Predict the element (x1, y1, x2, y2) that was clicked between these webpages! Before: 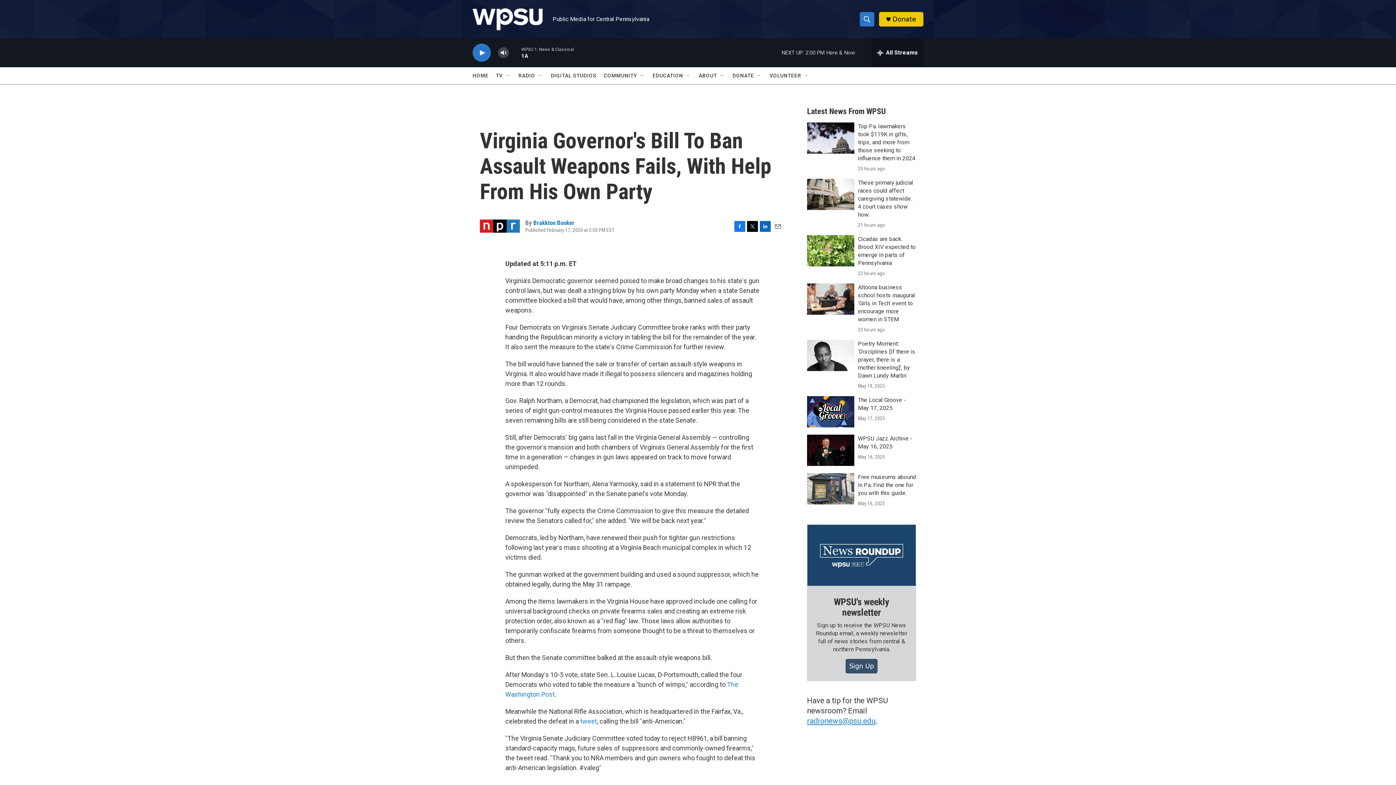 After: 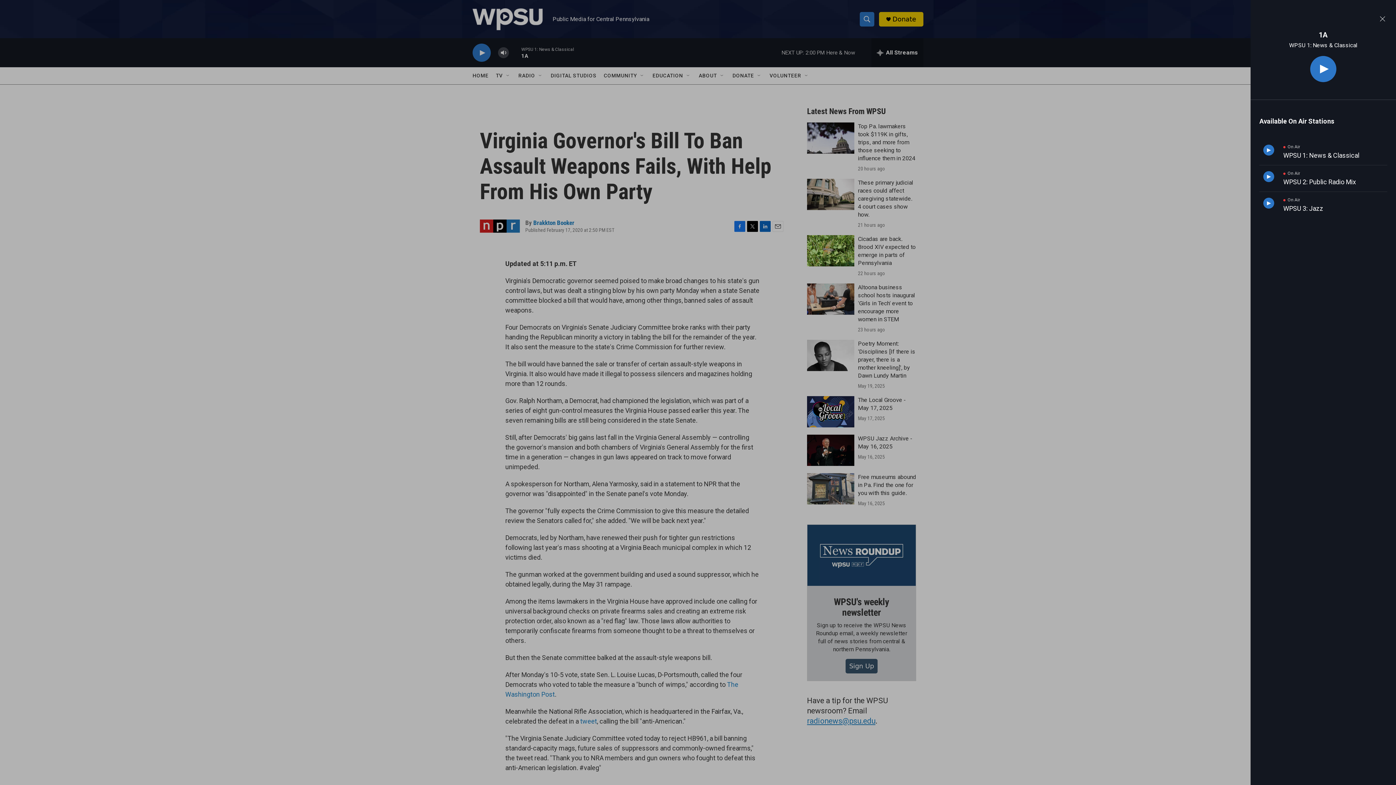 Action: label: all streams bbox: (871, 38, 923, 67)